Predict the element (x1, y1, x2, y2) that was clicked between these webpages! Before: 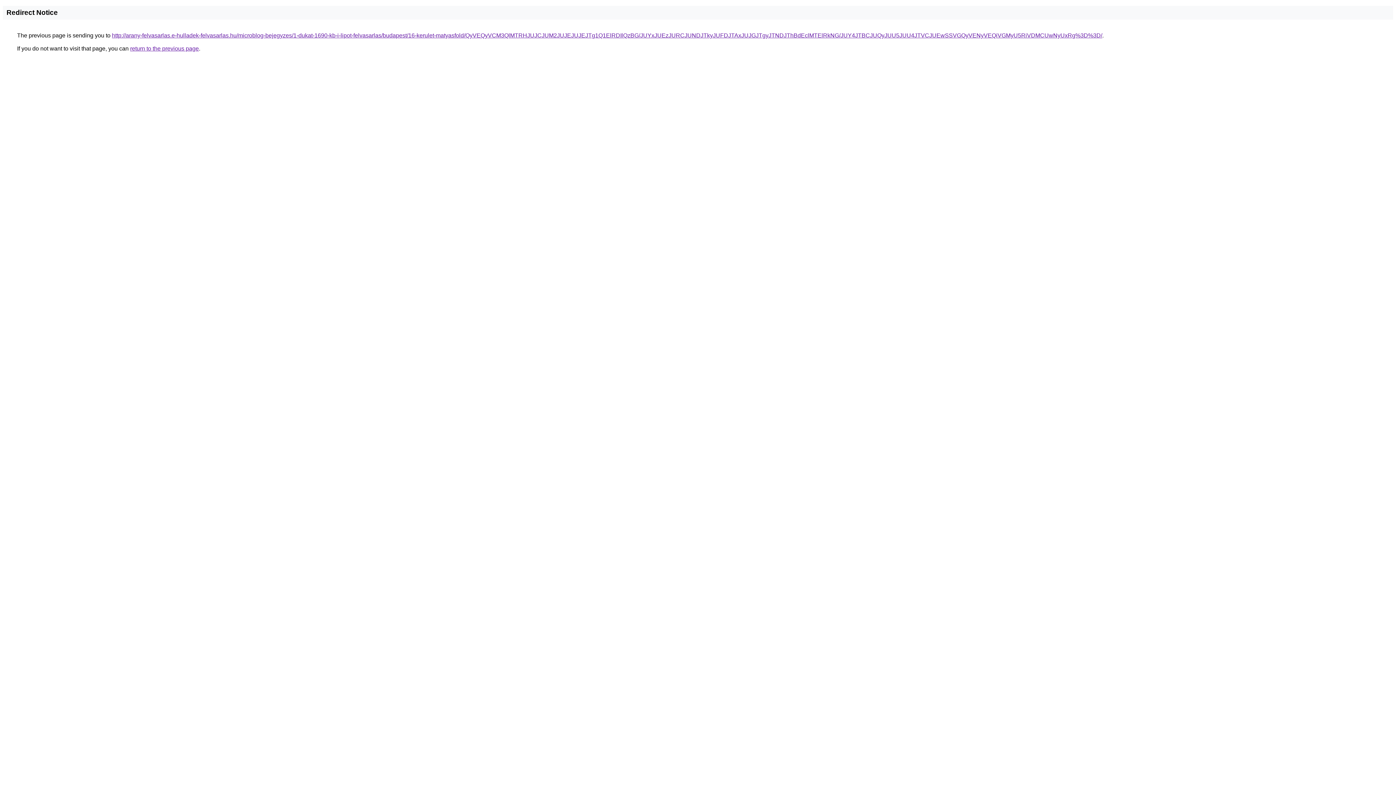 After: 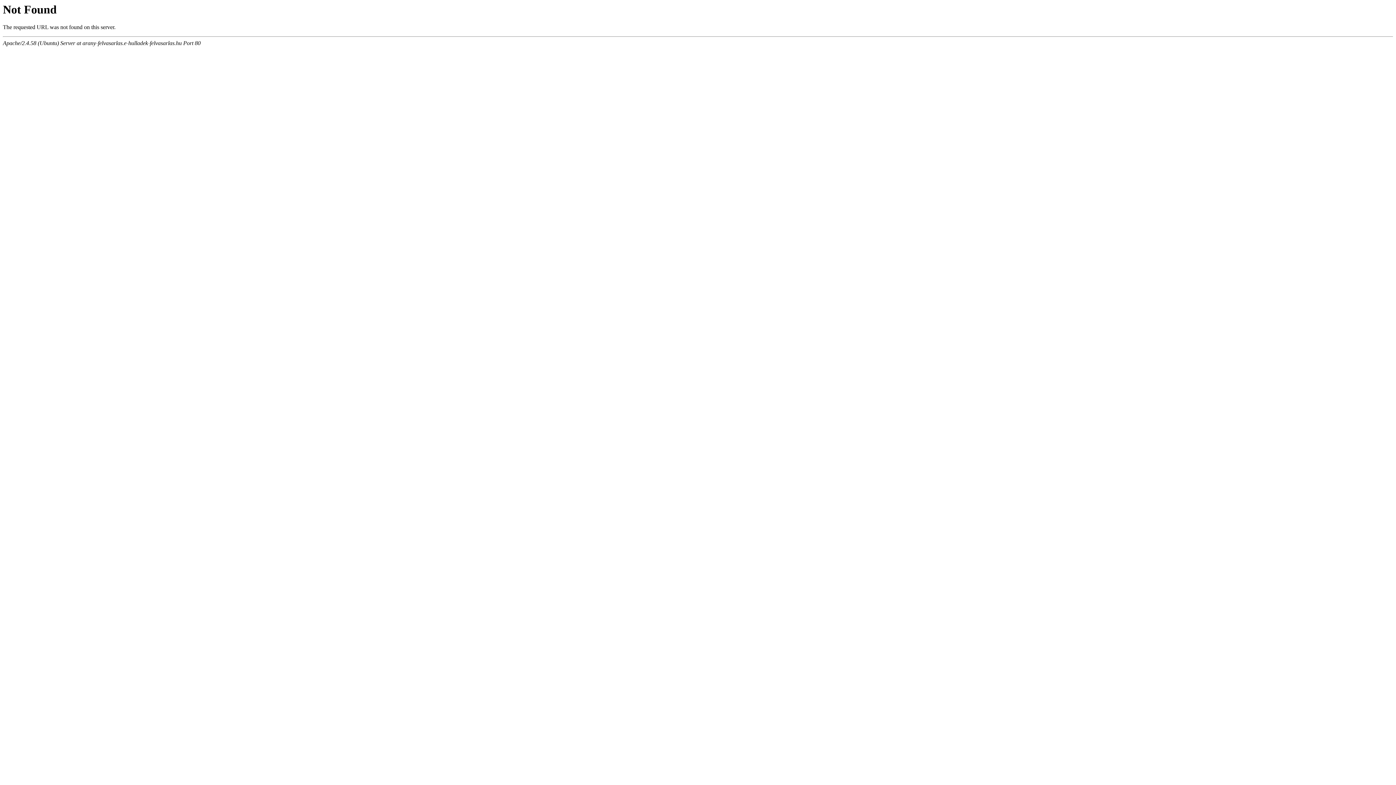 Action: label: http://arany-felvasarlas.e-hulladek-felvasarlas.hu/microblog-bejegyzes/1-dukat-1690-kb-i-lipot-felvasarlas/budapest/16-kerulet-matyasfold/QyVEQyVCM3QlMTRHJUJCJUM2JUJEJUJEJTg1Q1ElRDIlQzBG/JUYxJUEzJURCJUNDJTkyJUFDJTAxJUJGJTgyJTNDJThBdEclMTElRkNG/JUY4JTBCJUQyJUU5JUU4JTVCJUEwSSVGQyVENyVEQiVGMyU5RiVDMCUwNyUxRg%3D%3D/ bbox: (112, 32, 1102, 38)